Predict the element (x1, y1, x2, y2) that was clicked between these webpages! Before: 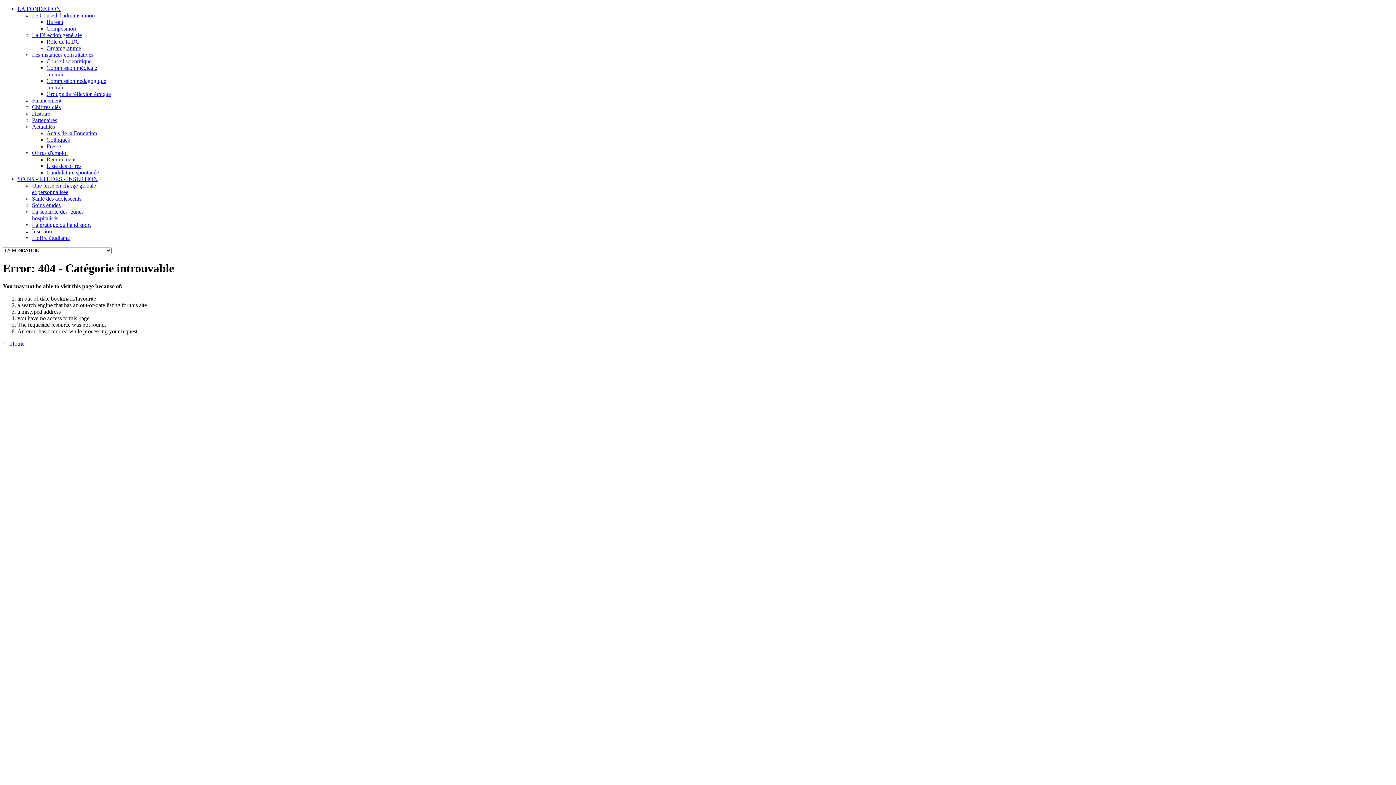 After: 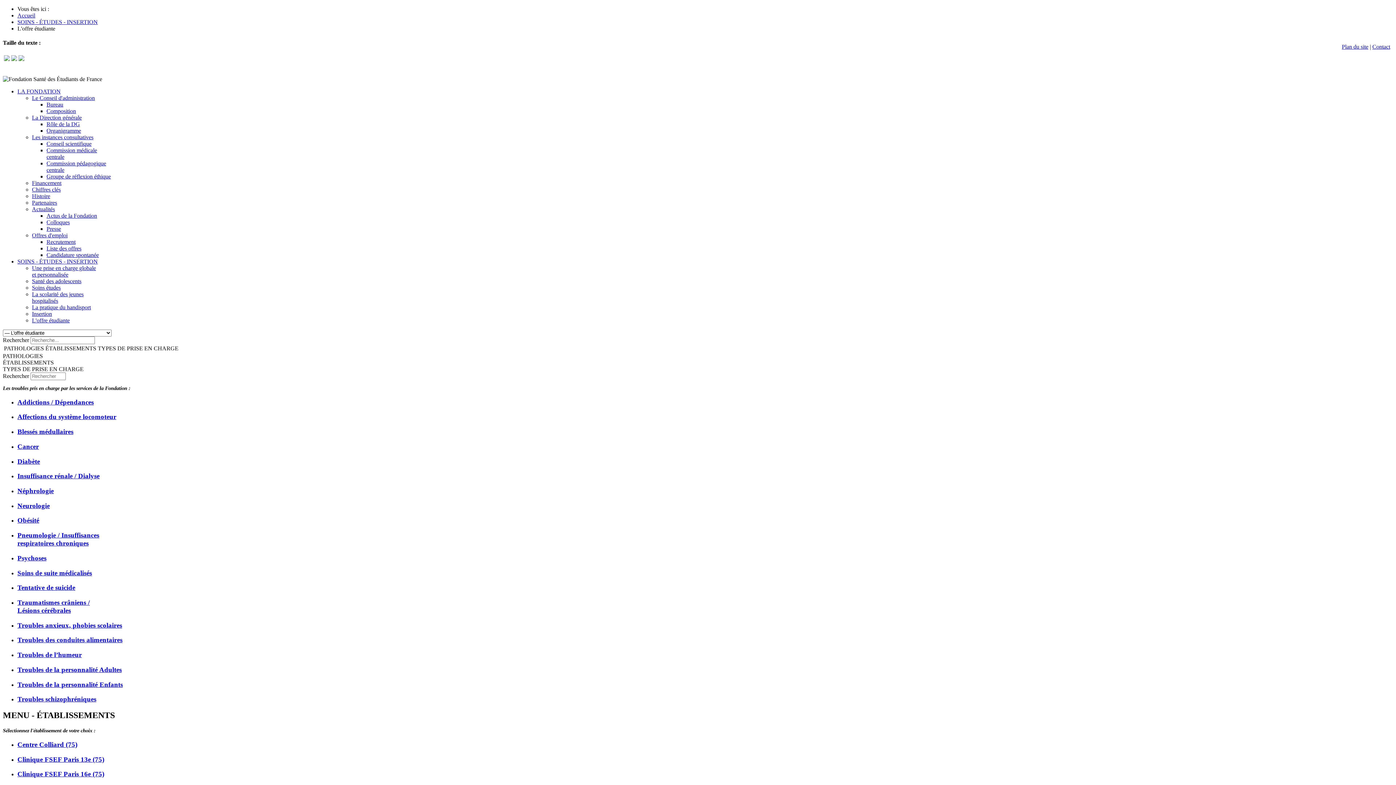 Action: bbox: (32, 234, 69, 241) label: L'offre étudiante